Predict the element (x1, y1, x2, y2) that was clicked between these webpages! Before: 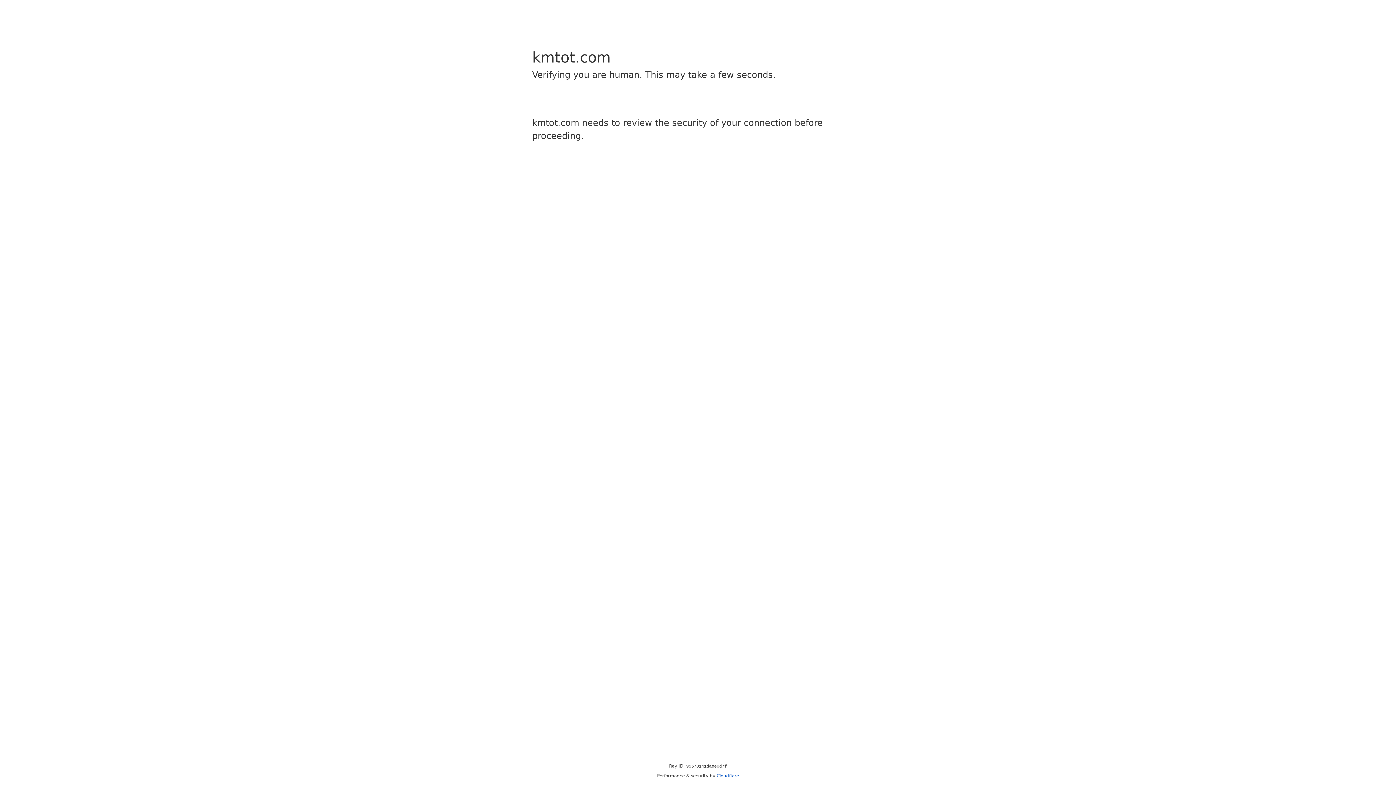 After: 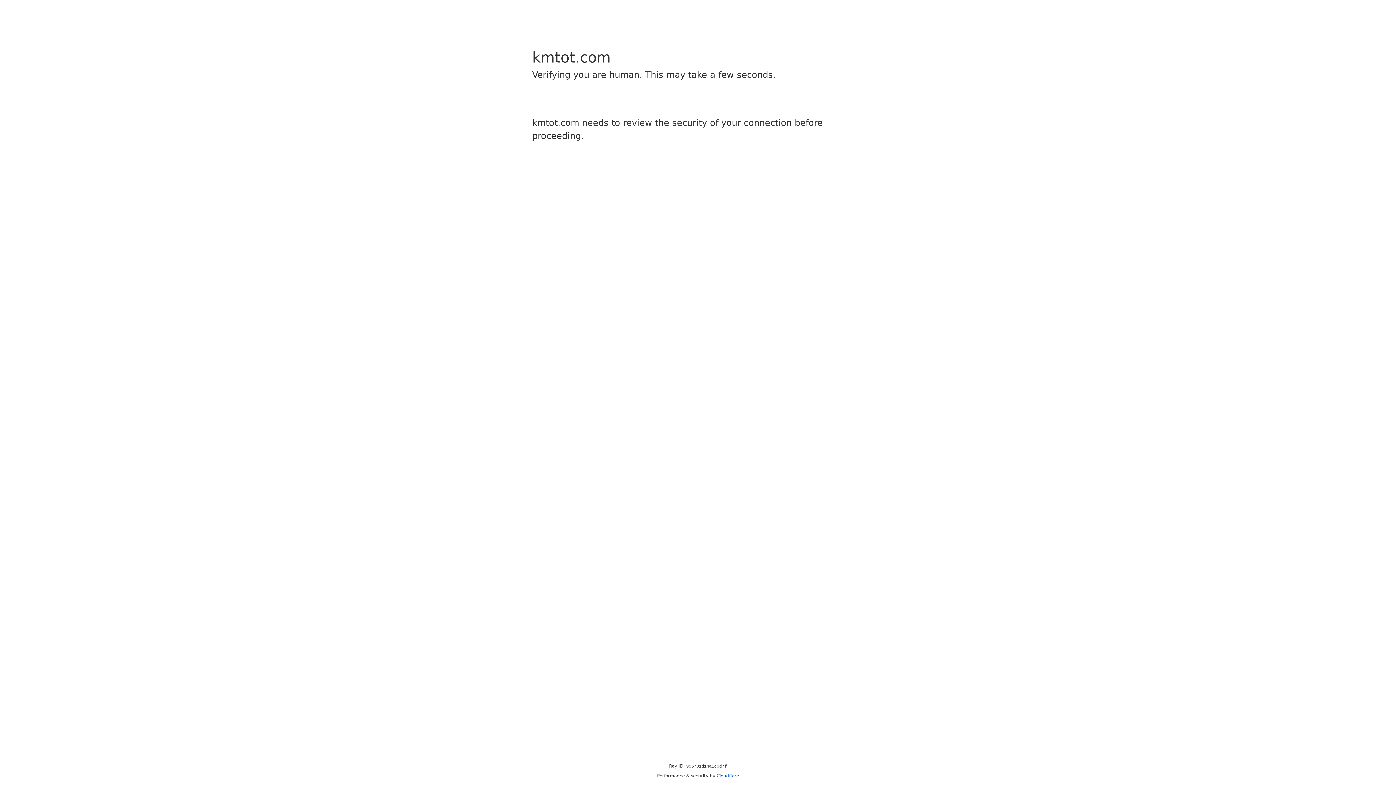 Action: bbox: (716, 773, 739, 778) label: Cloudflare